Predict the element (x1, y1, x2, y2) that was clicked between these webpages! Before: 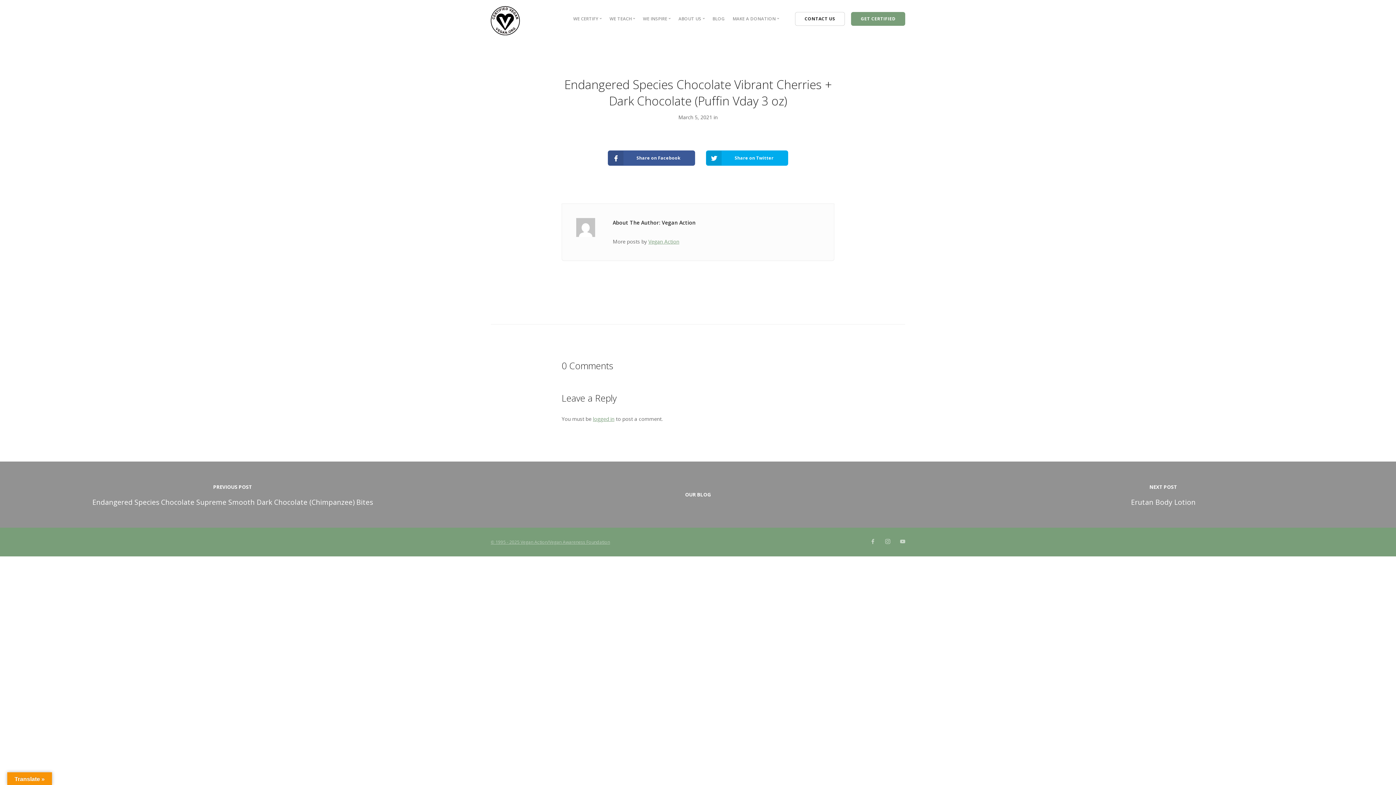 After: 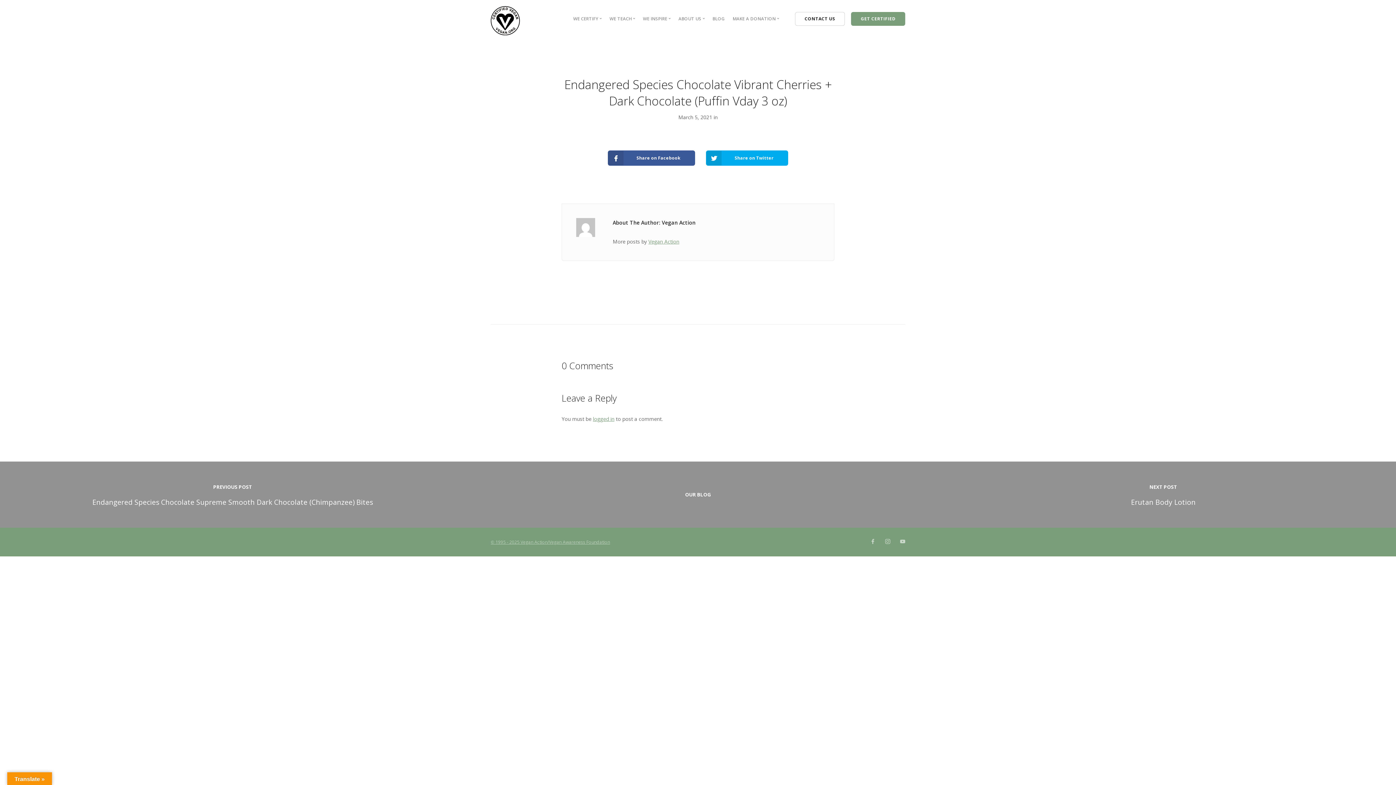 Action: label: © 1995 - 2025 Vegan Action/Vegan Awareness Foundation bbox: (490, 539, 610, 545)